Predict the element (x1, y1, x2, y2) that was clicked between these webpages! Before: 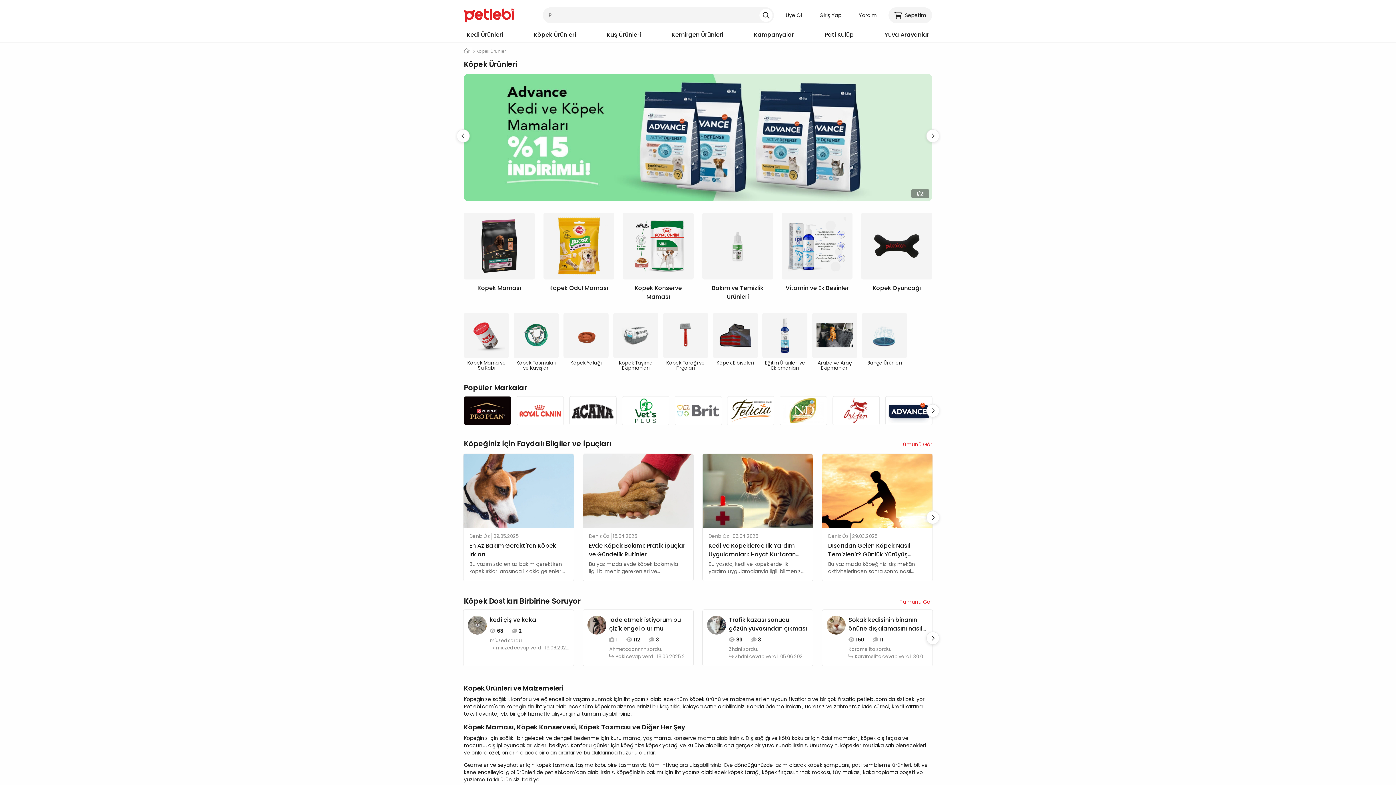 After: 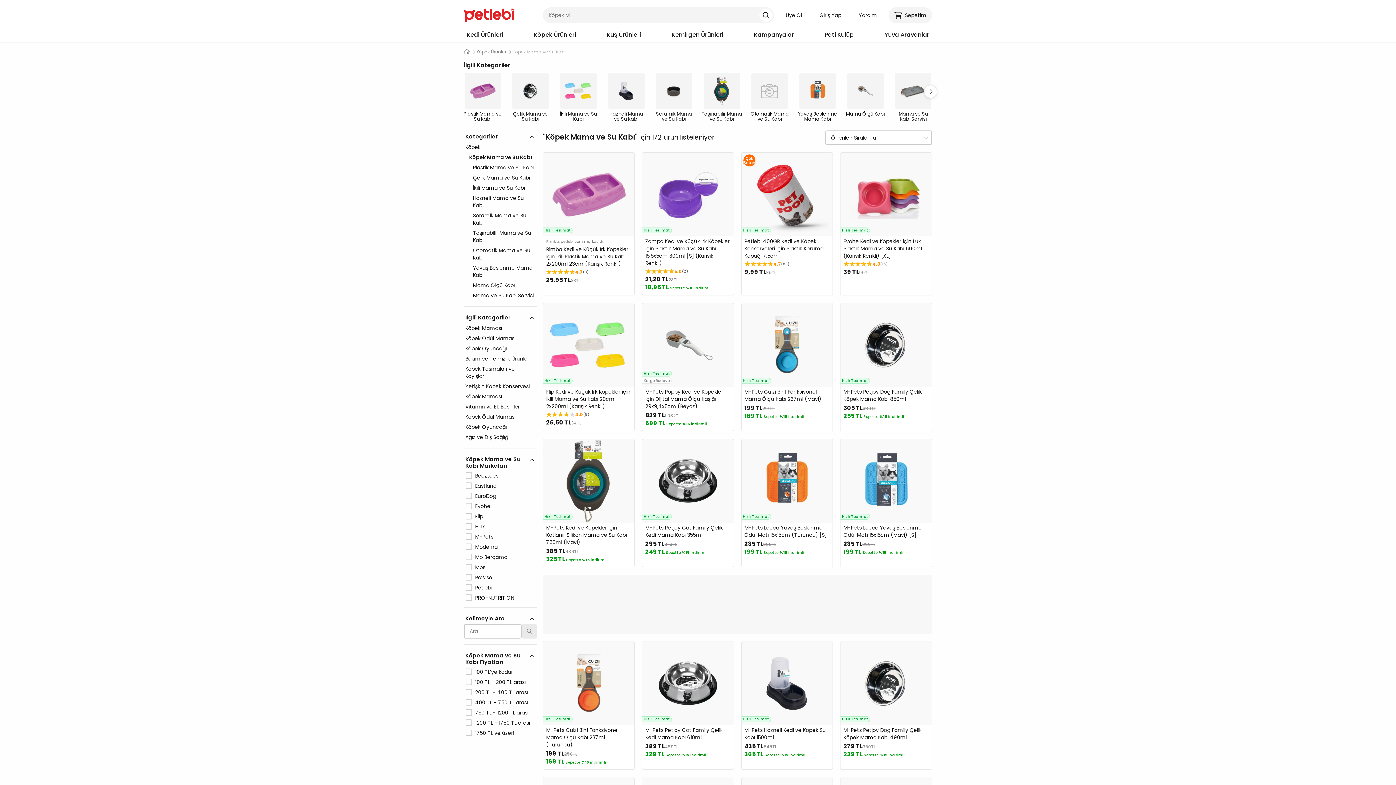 Action: label: Köpek Mama ve Su Kabı bbox: (464, 313, 509, 370)